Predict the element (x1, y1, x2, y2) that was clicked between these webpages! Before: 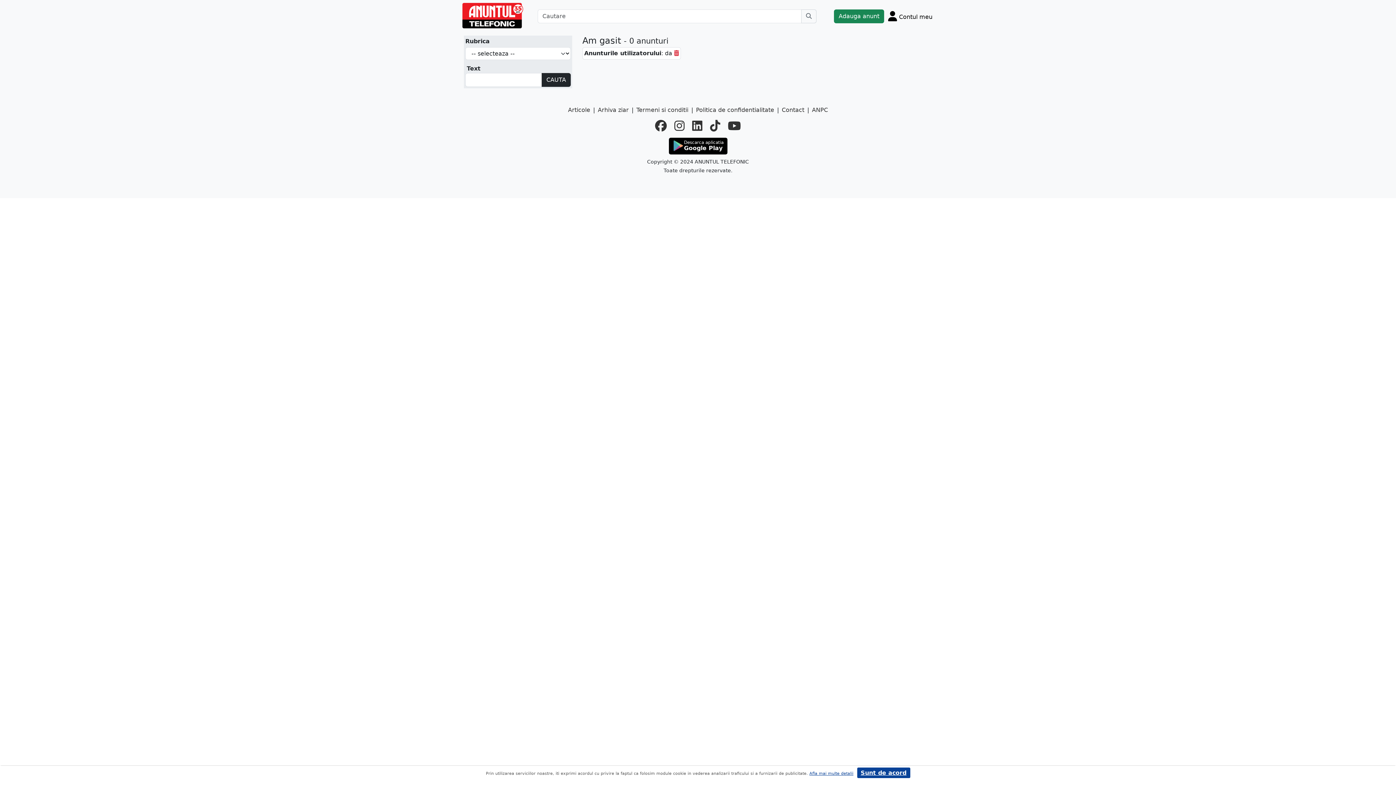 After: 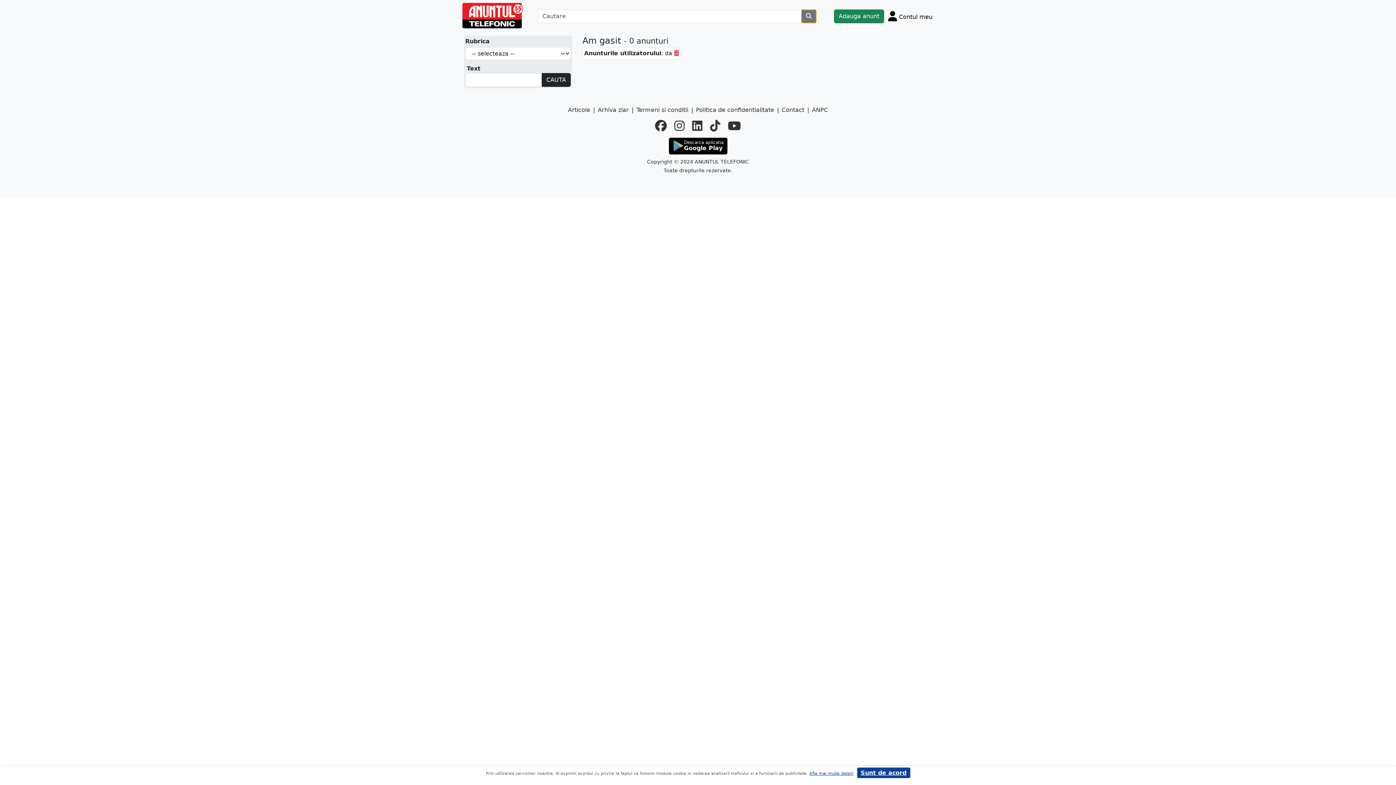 Action: bbox: (801, 9, 816, 23) label: Cauta